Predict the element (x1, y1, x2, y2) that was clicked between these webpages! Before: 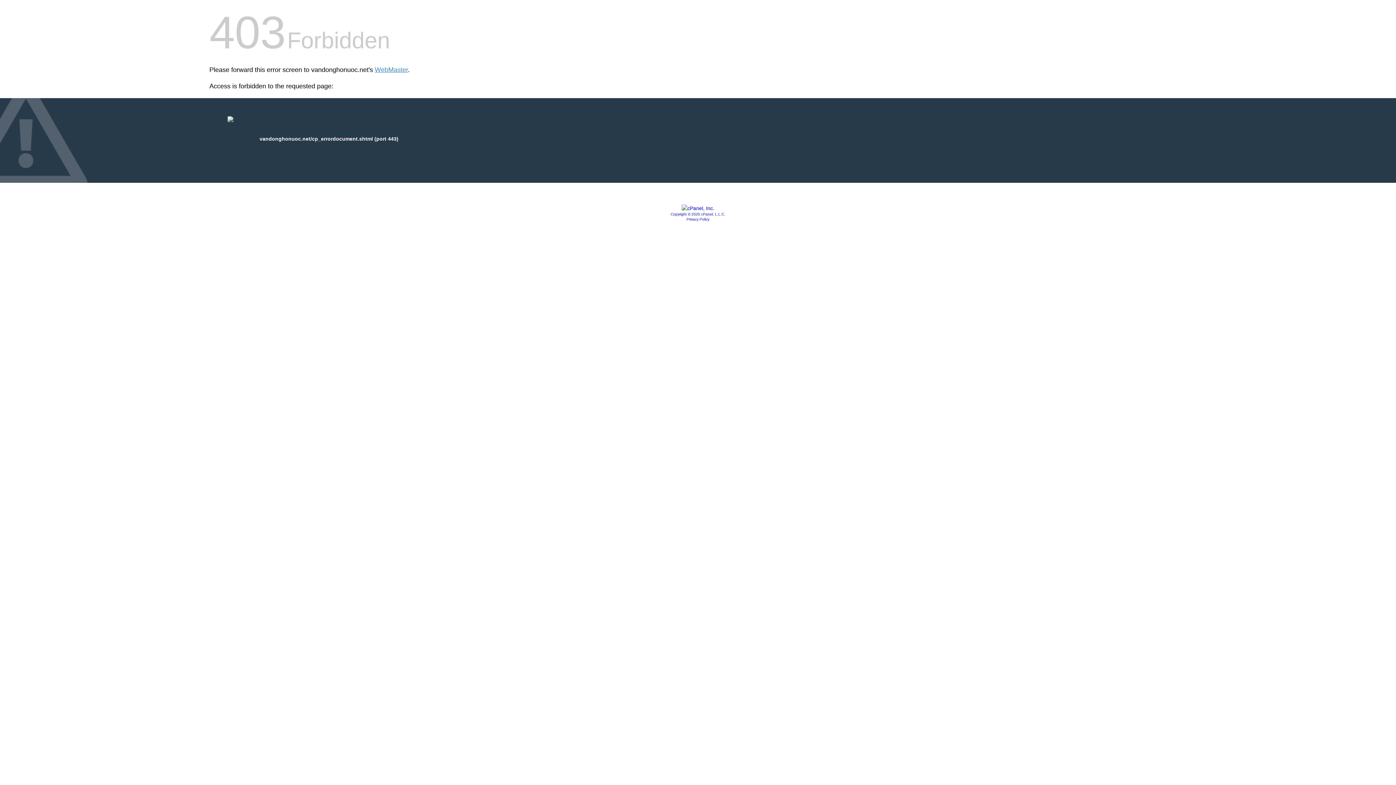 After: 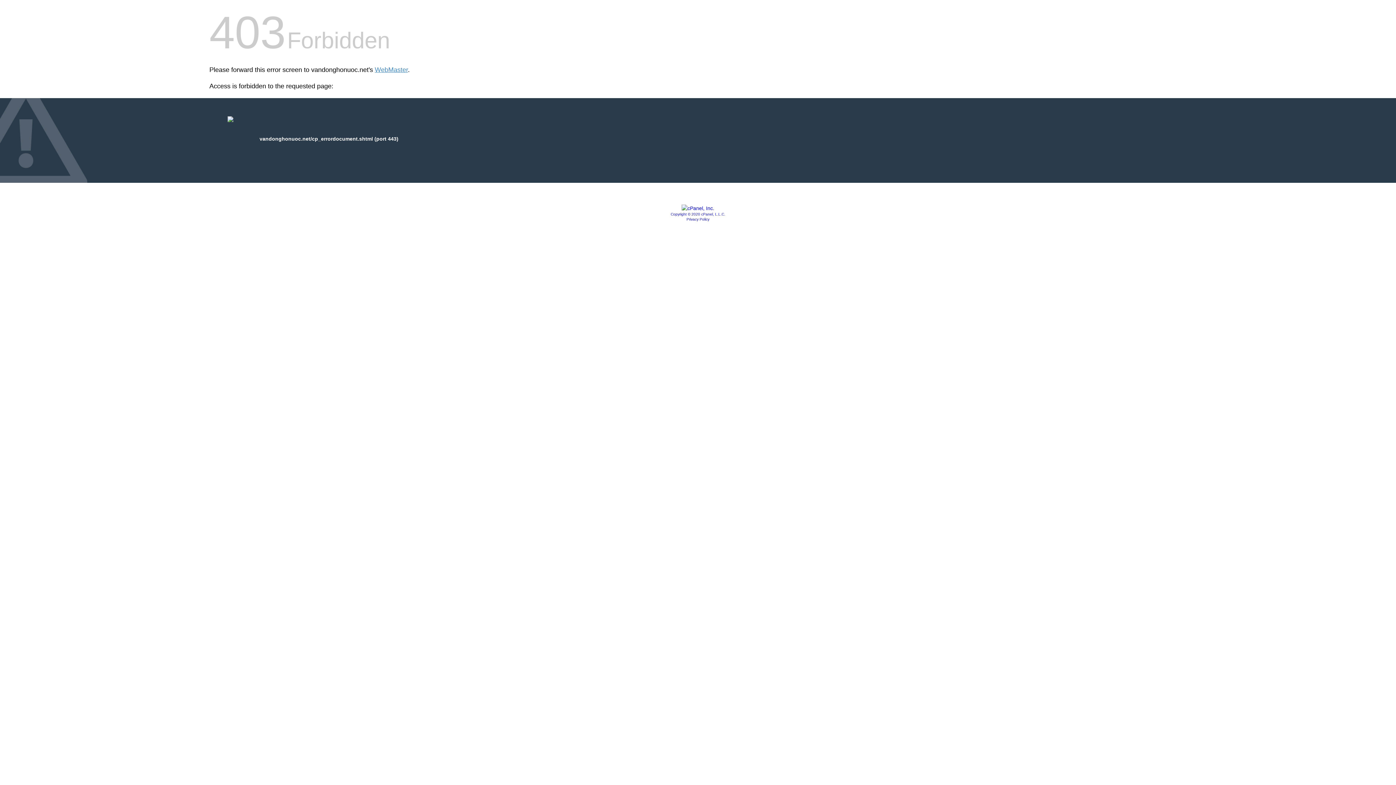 Action: label: Copyright © 2020 cPanel, L.L.C. bbox: (670, 212, 725, 216)